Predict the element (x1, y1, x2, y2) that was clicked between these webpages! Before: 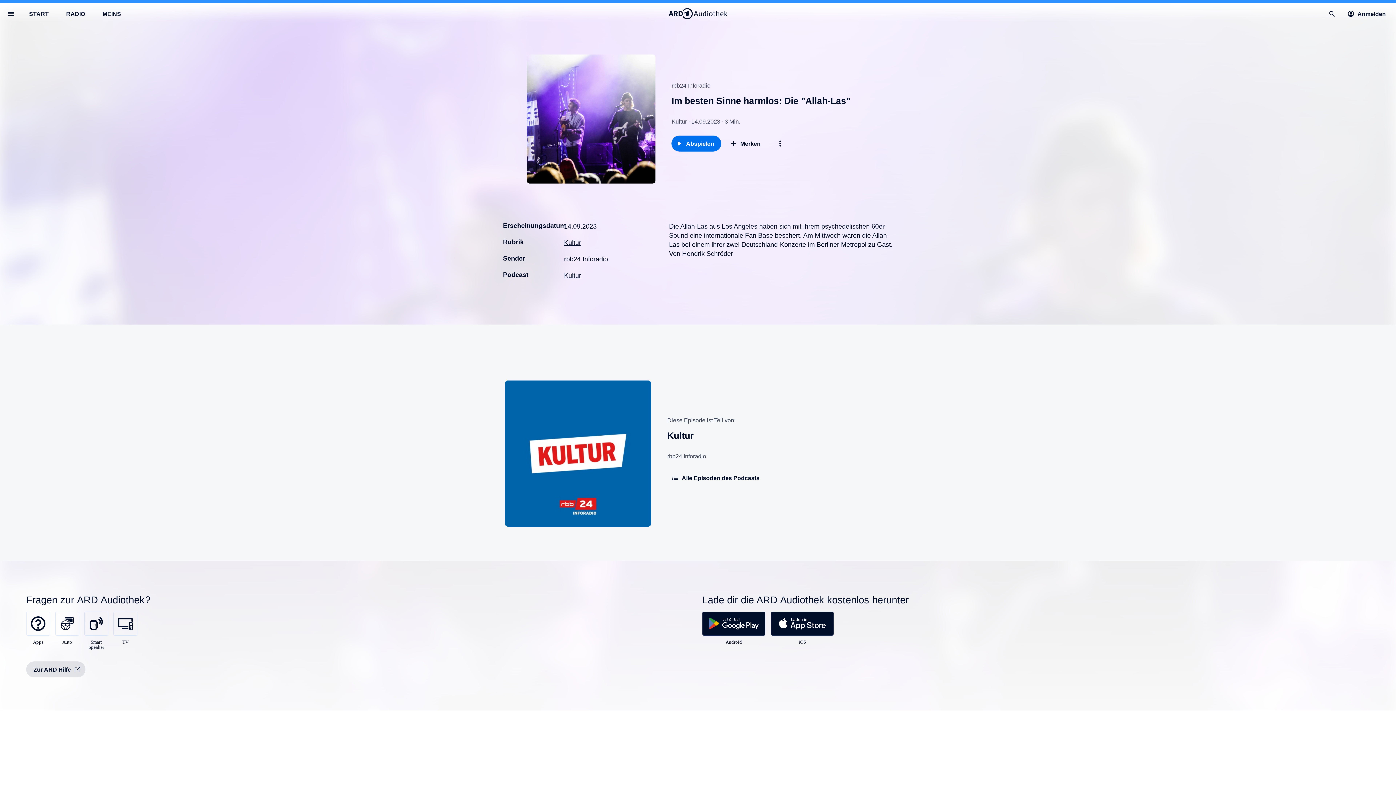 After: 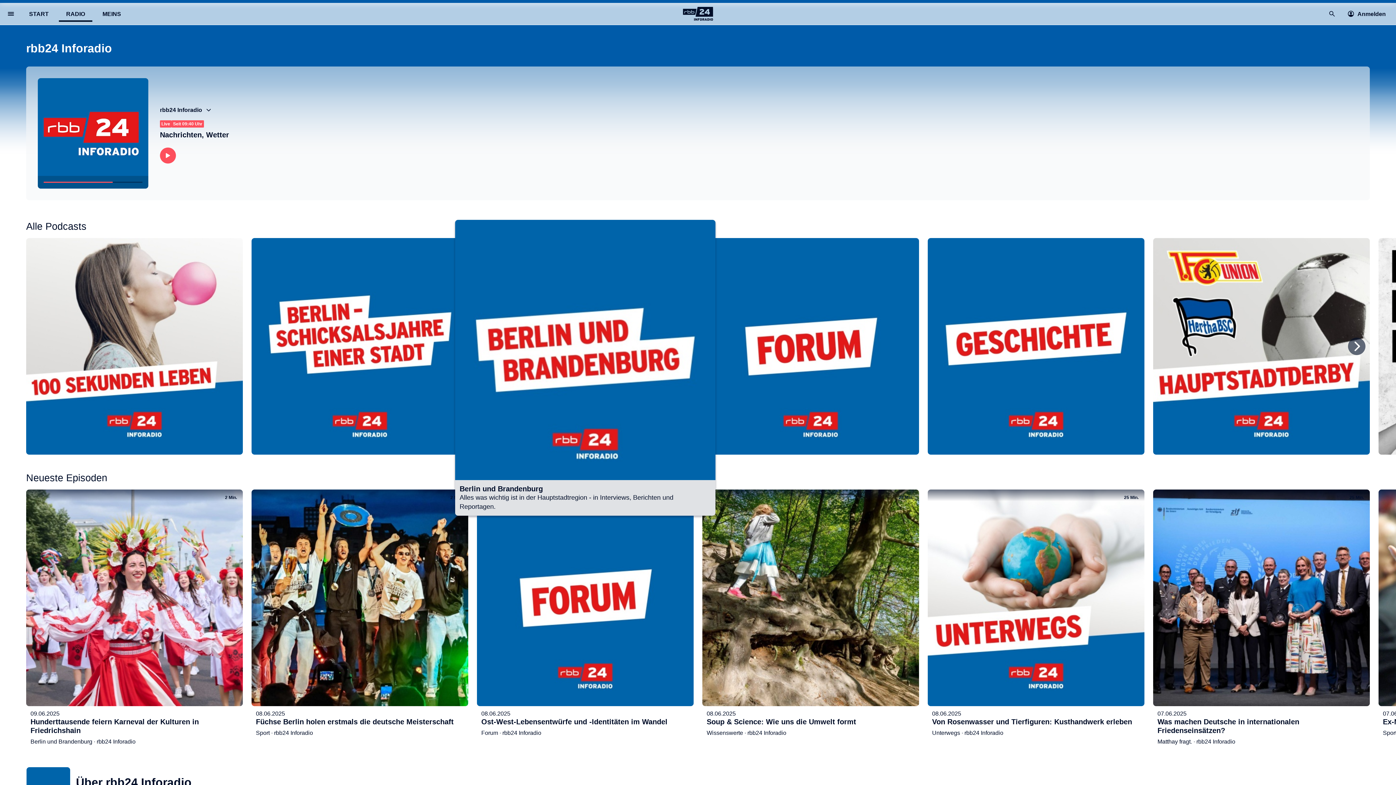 Action: bbox: (564, 255, 608, 262) label: rbb24 Inforadio